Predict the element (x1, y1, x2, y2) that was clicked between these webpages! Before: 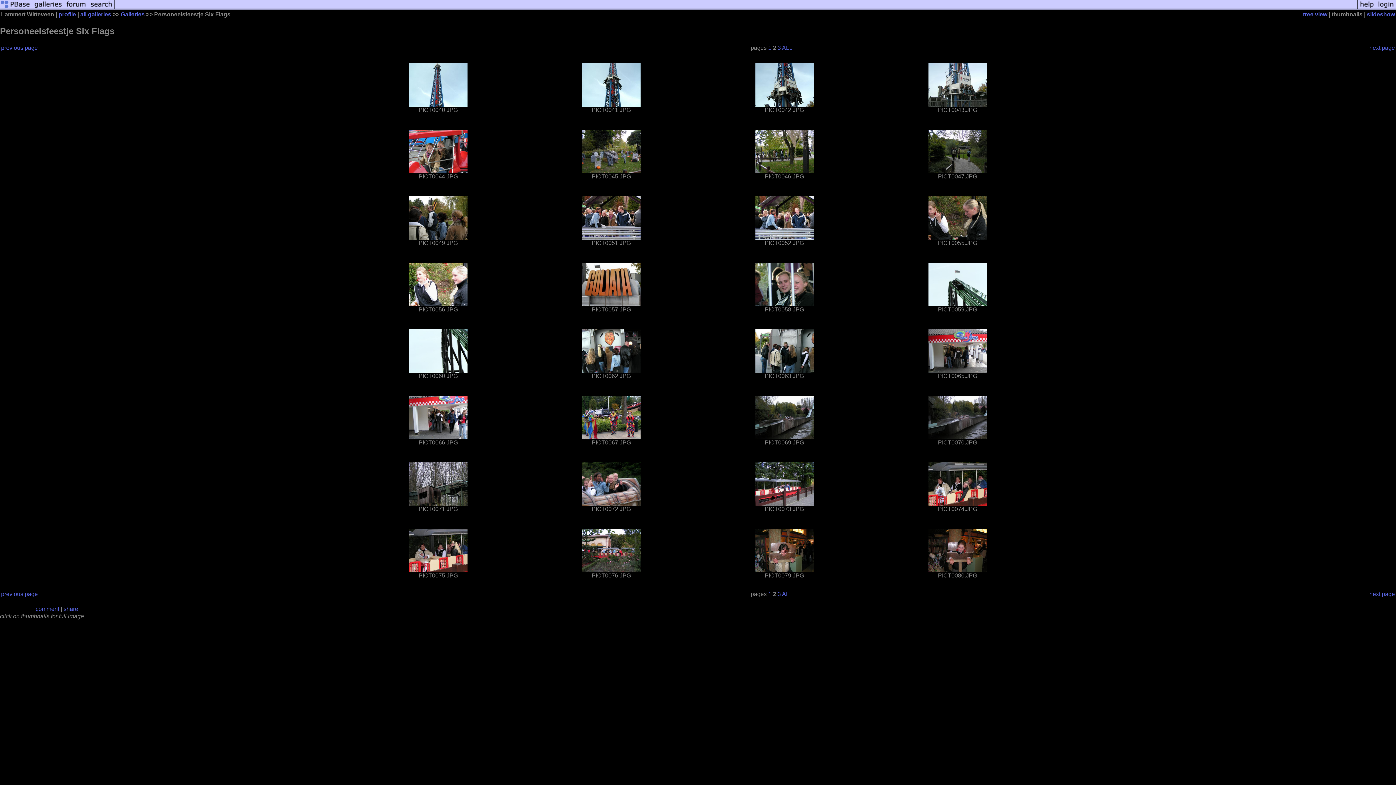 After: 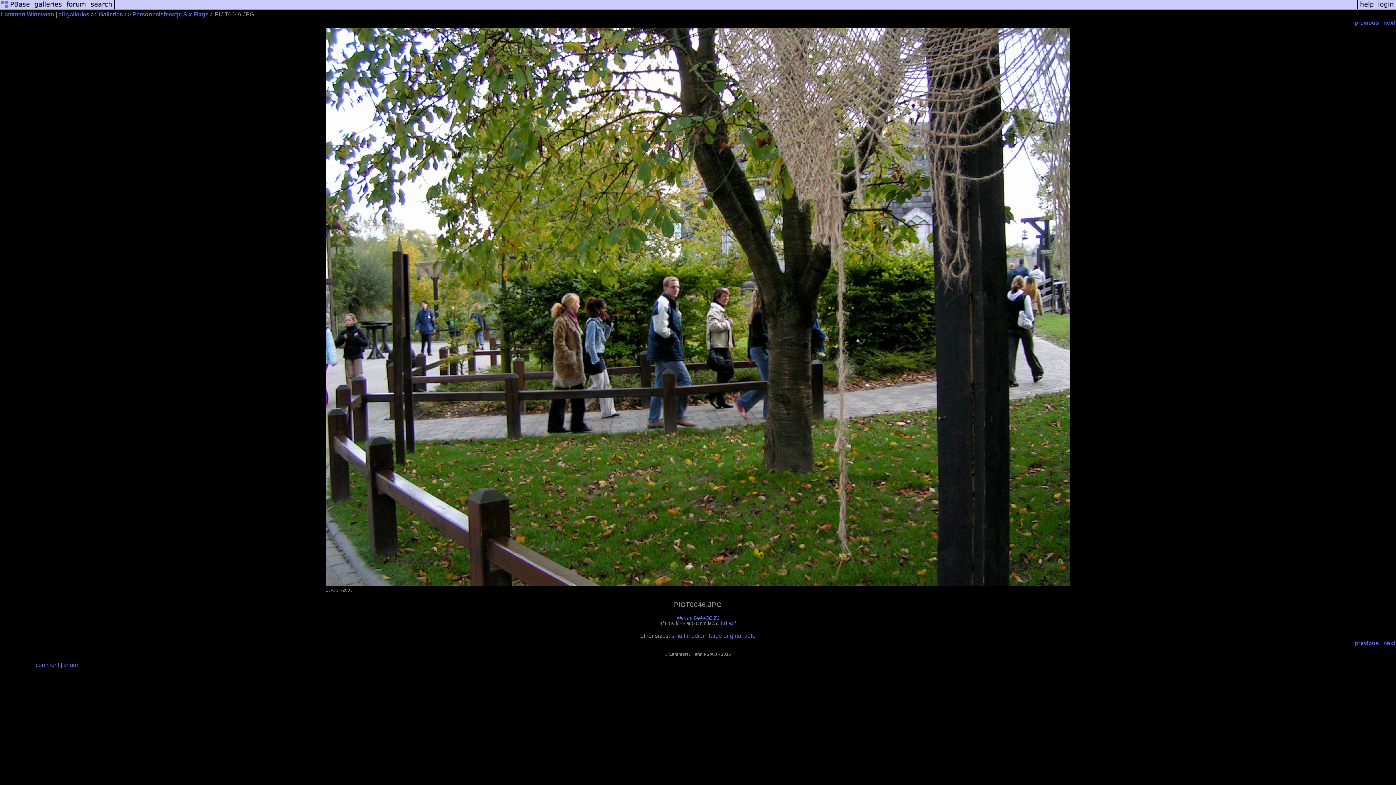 Action: bbox: (755, 168, 813, 174)